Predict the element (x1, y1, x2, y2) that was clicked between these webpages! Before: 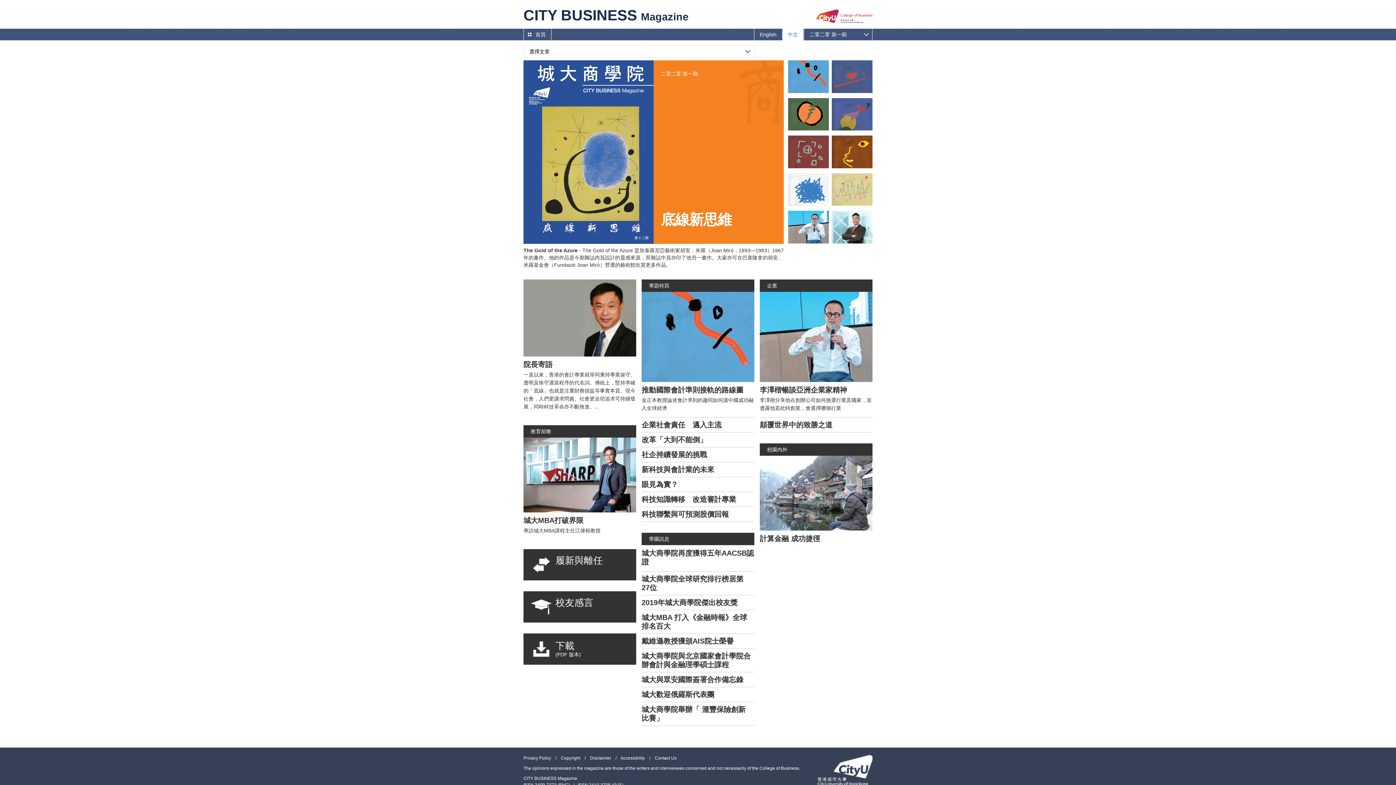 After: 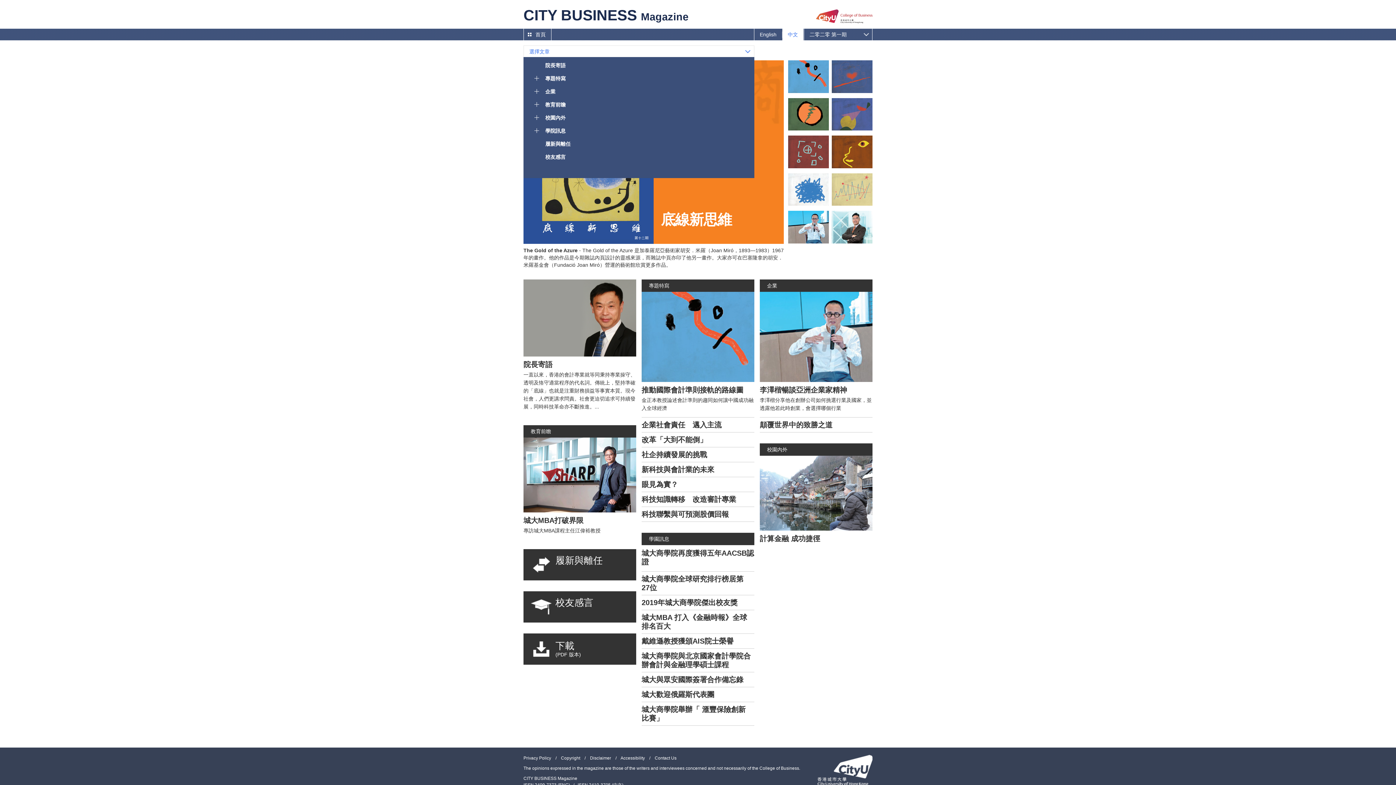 Action: bbox: (523, 45, 754, 57) label: 選擇文章
 